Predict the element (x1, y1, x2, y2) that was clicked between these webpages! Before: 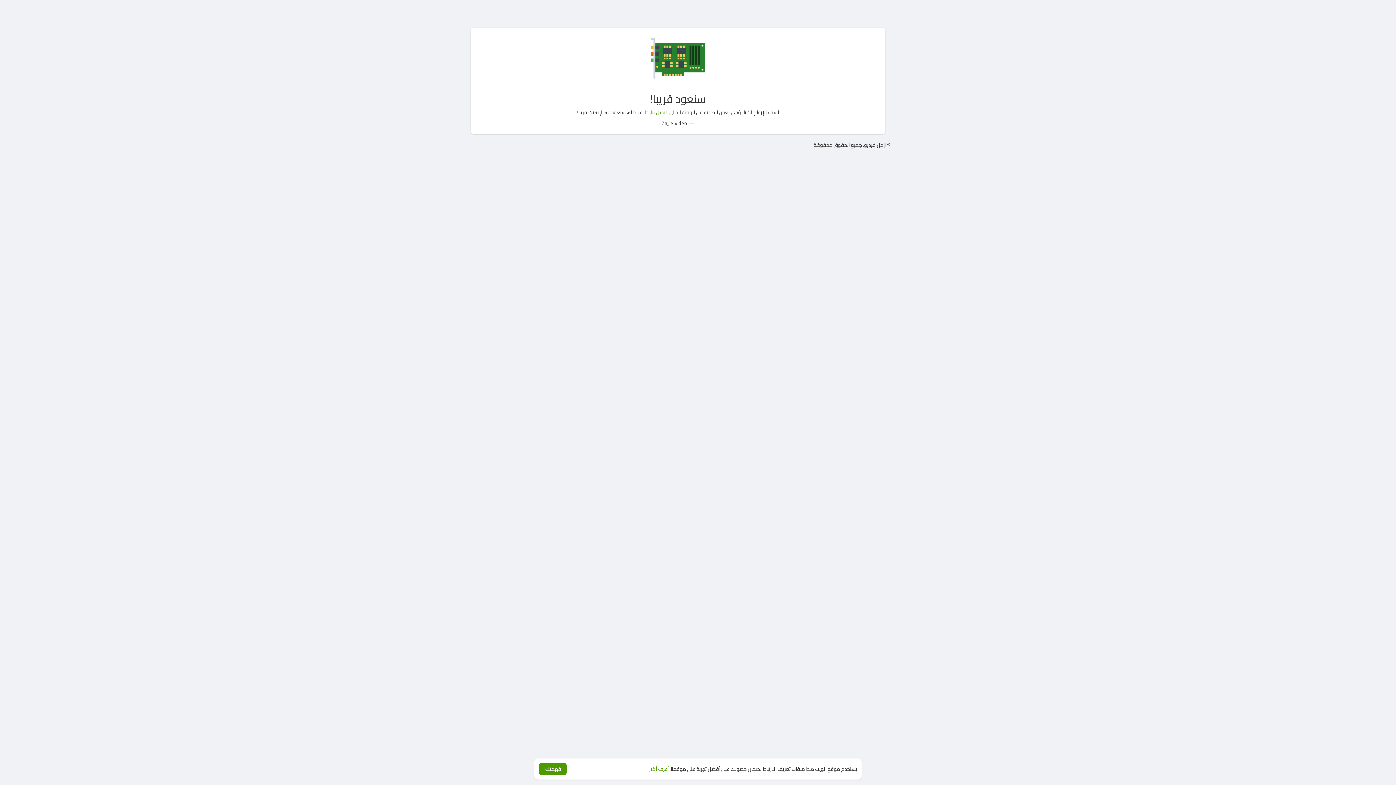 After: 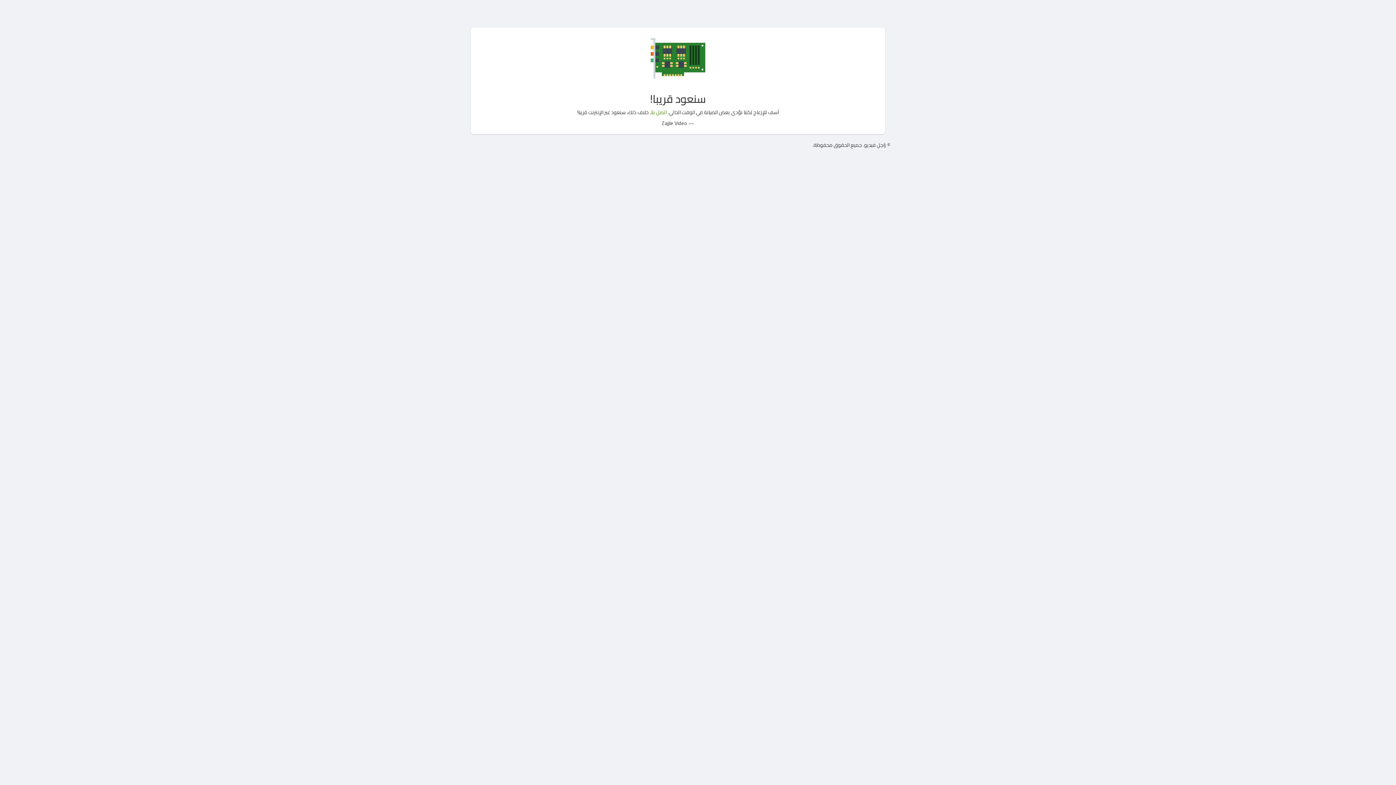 Action: label: dismiss cookie message bbox: (538, 763, 566, 775)